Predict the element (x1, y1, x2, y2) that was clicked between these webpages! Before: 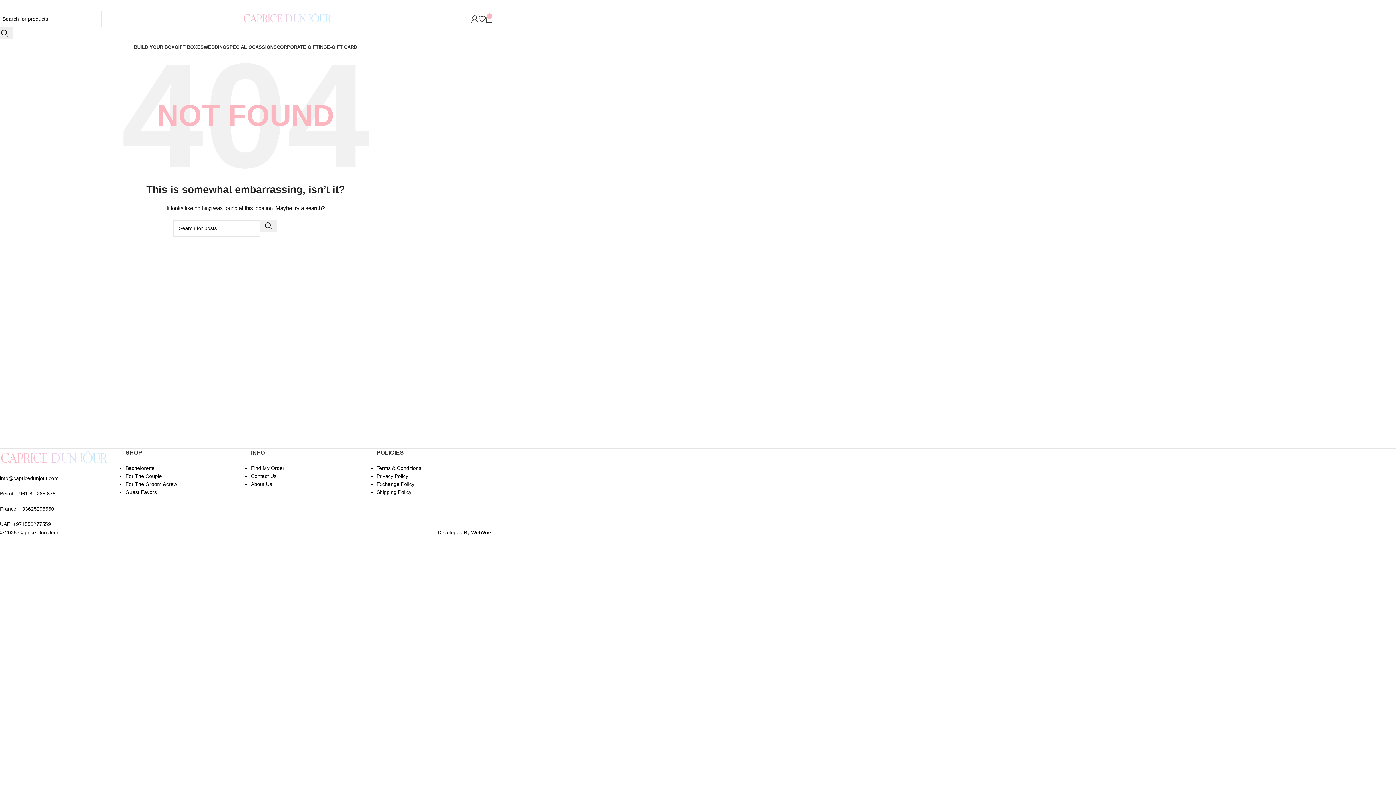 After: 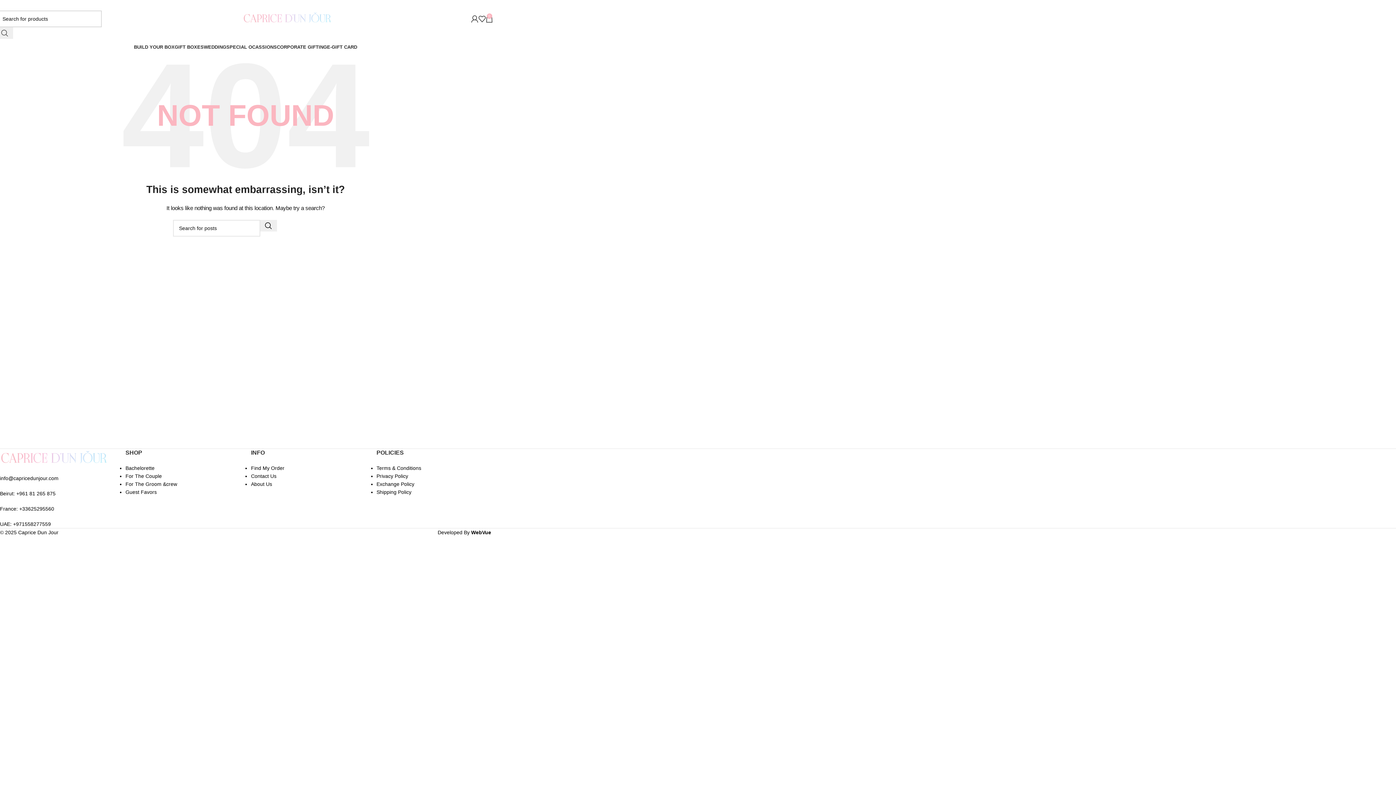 Action: bbox: (-3, 27, 13, 38) label: Search 